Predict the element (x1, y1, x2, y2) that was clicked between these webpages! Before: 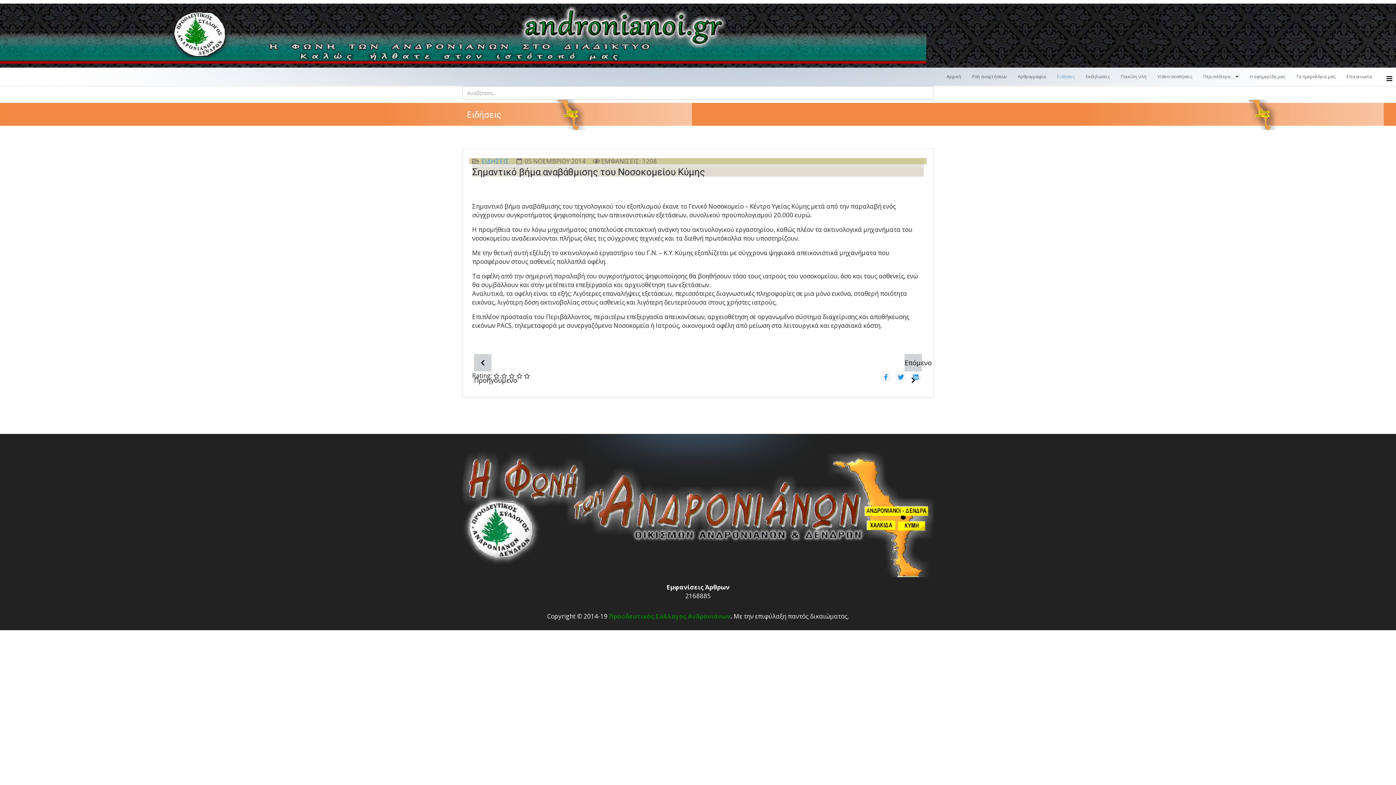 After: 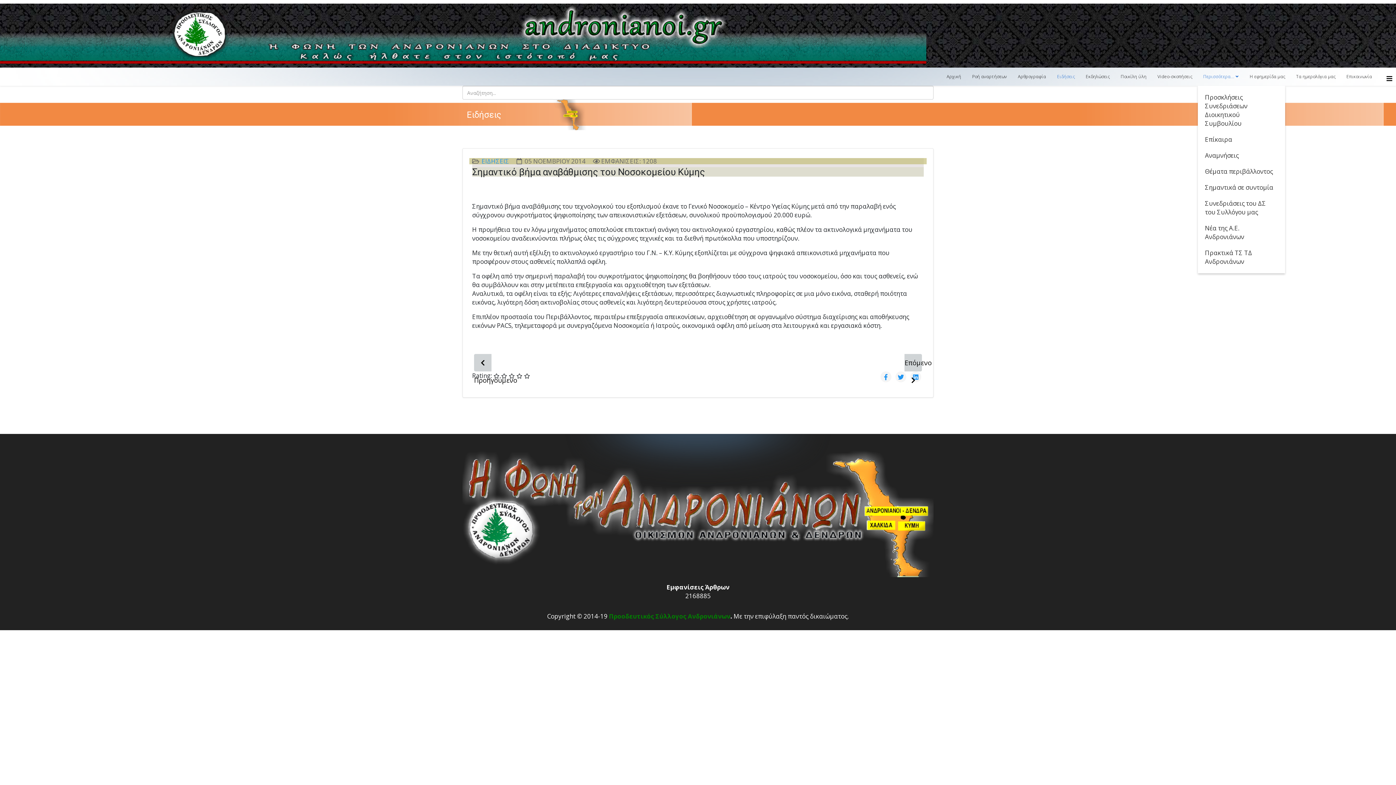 Action: label: Περισσότερα... bbox: (1198, 67, 1244, 85)